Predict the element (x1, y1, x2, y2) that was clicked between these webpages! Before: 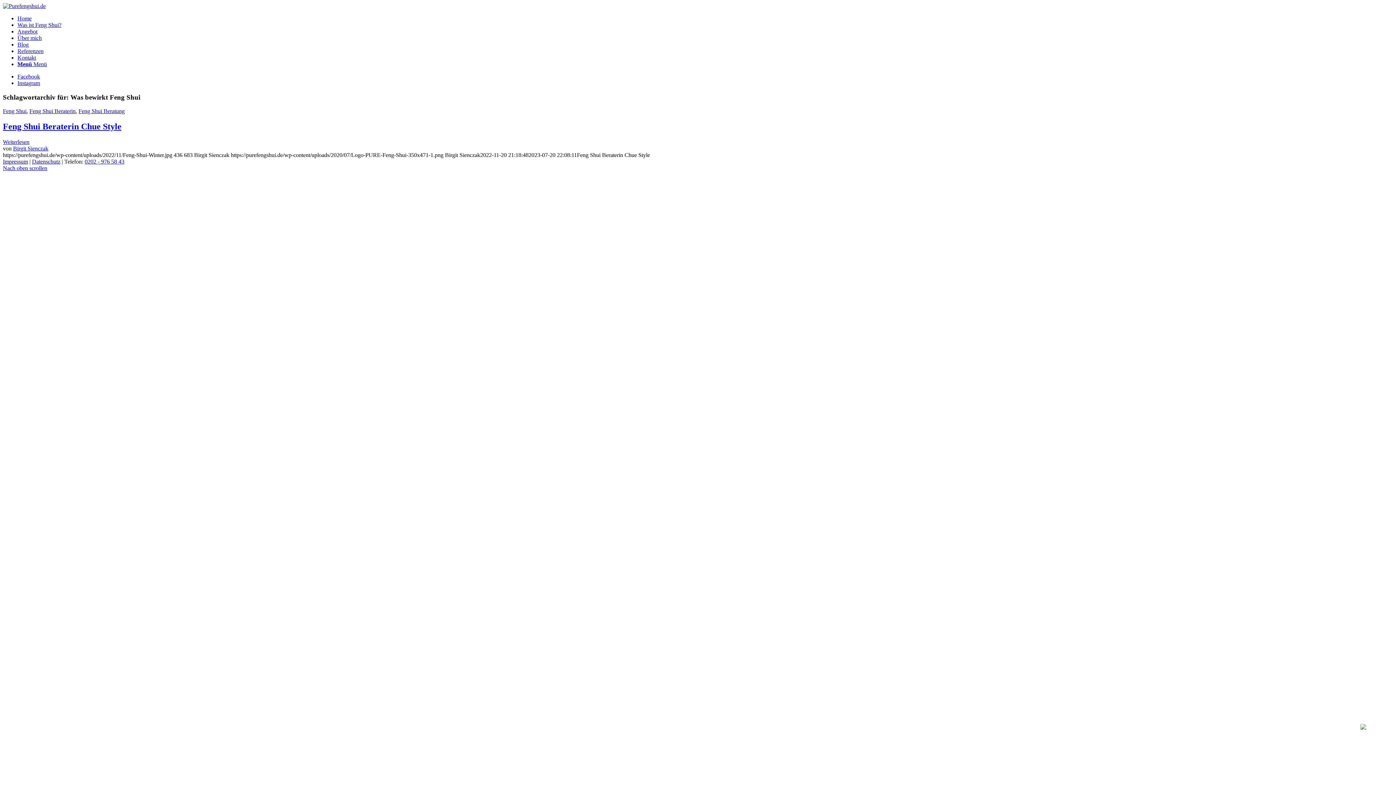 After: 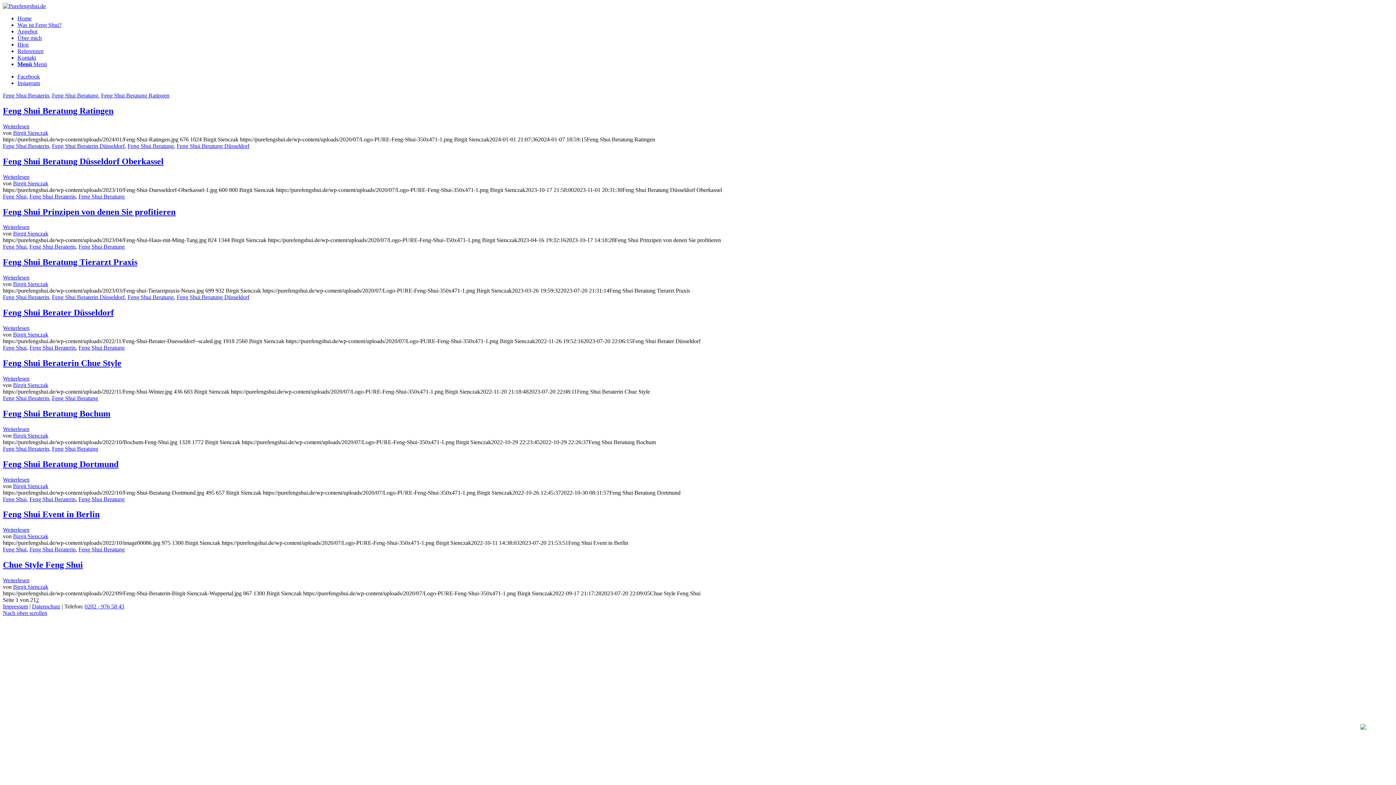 Action: bbox: (29, 108, 75, 114) label: Feng Shui Beraterin